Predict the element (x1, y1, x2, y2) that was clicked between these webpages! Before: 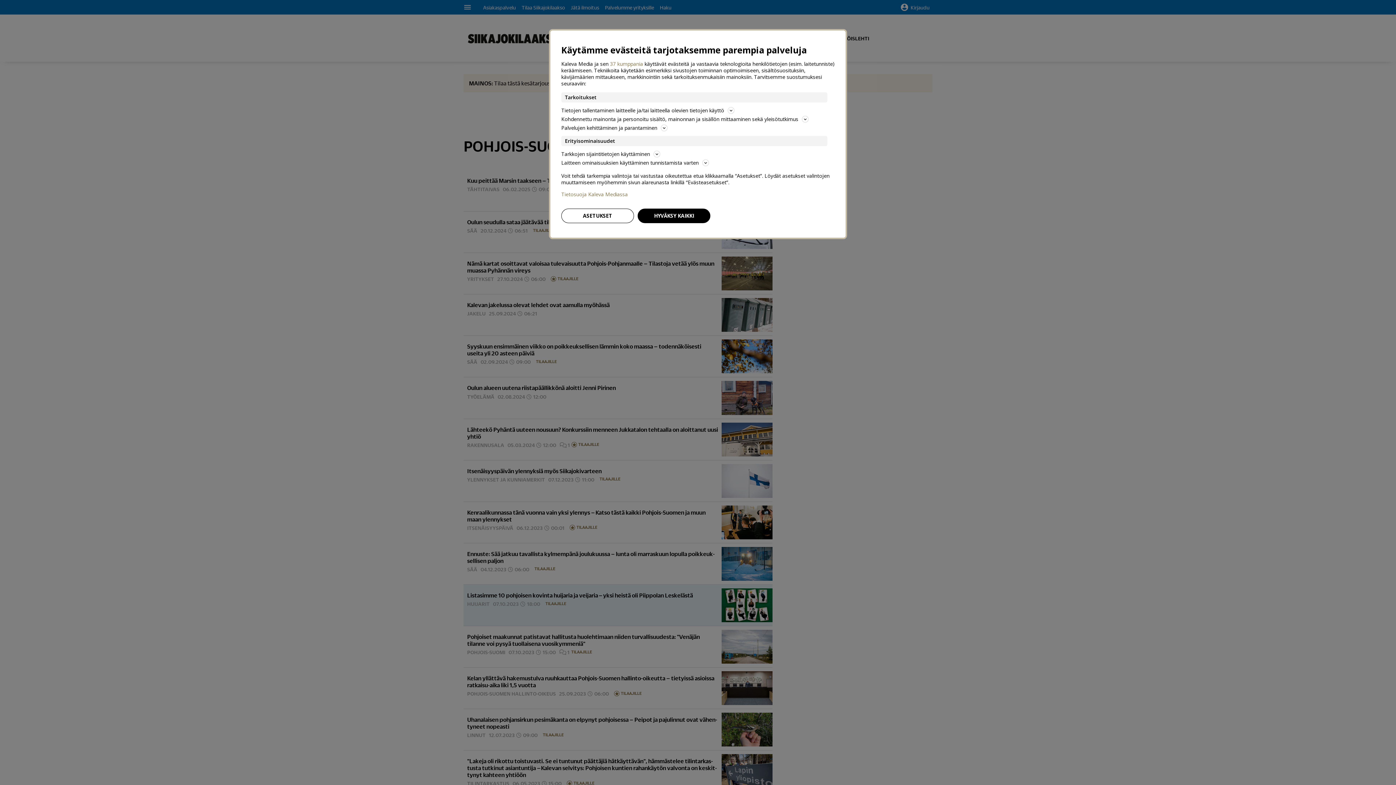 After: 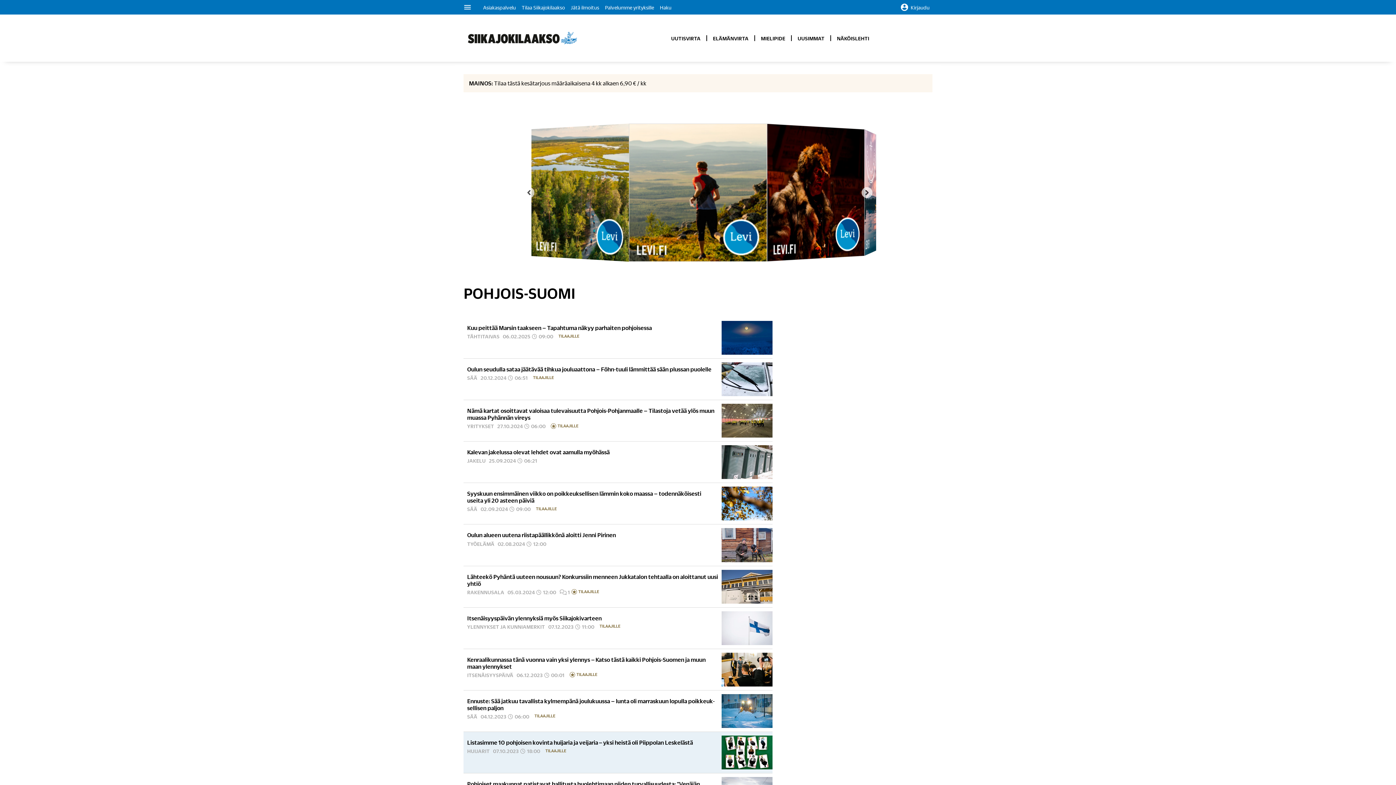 Action: bbox: (637, 208, 710, 223) label: HYVÄKSY KAIKKI